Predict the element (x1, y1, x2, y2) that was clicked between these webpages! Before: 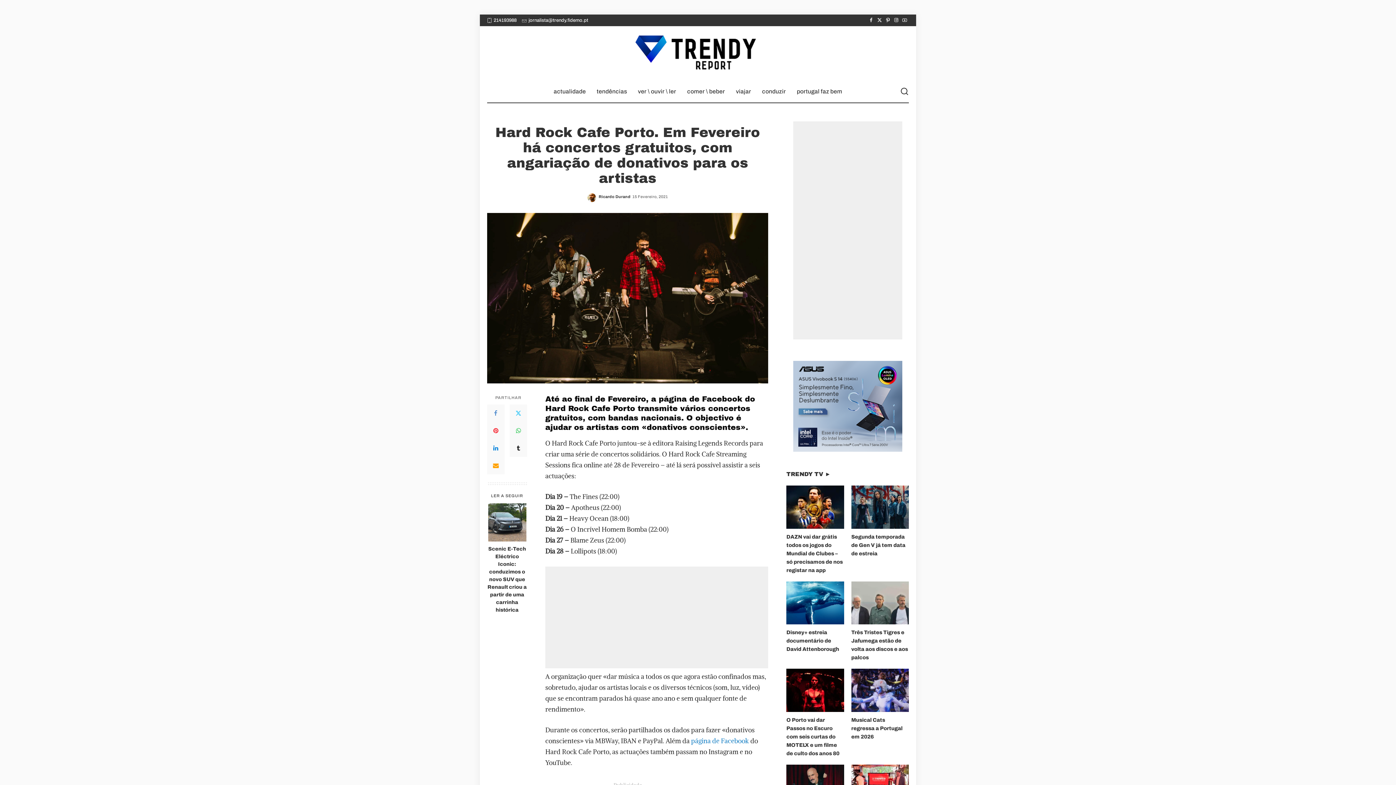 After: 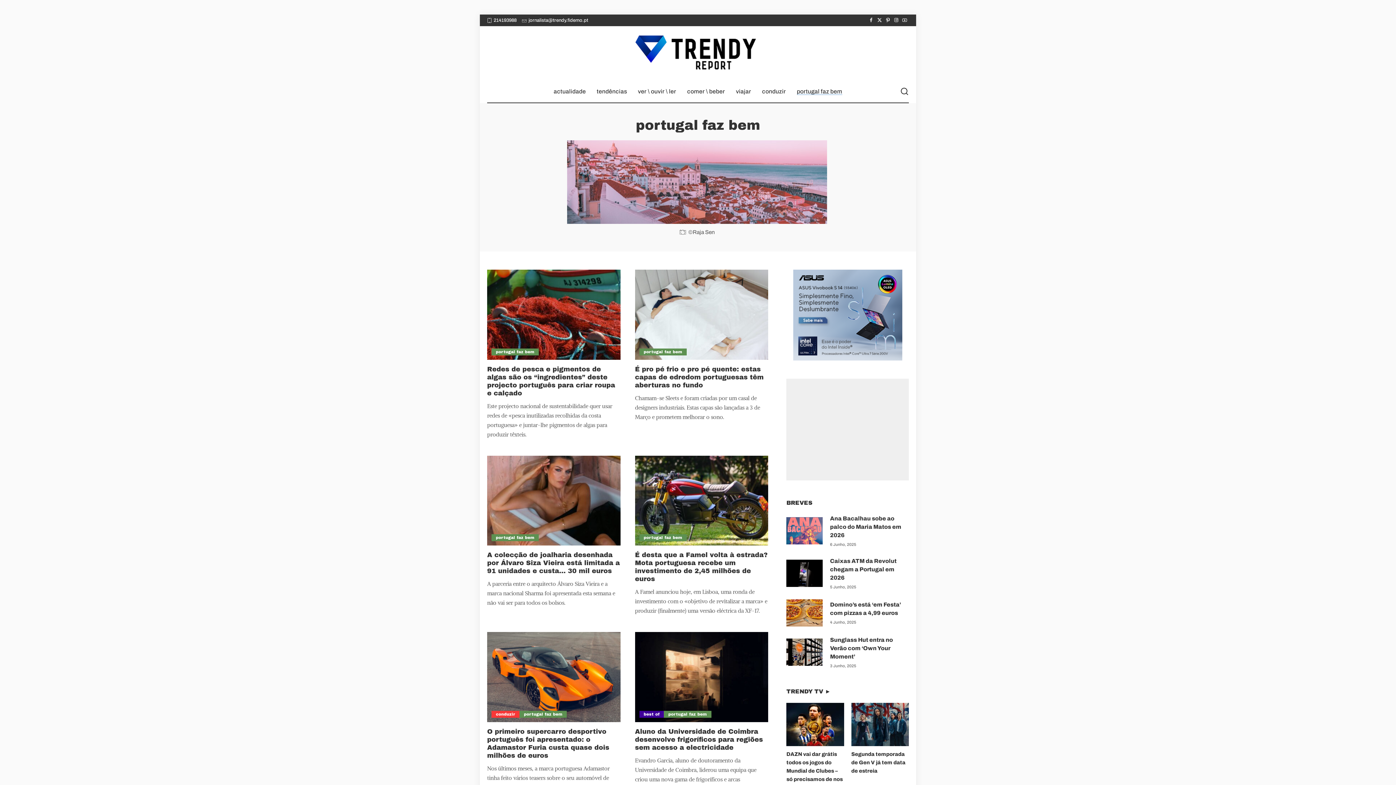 Action: bbox: (791, 80, 847, 102) label: portugal faz bem